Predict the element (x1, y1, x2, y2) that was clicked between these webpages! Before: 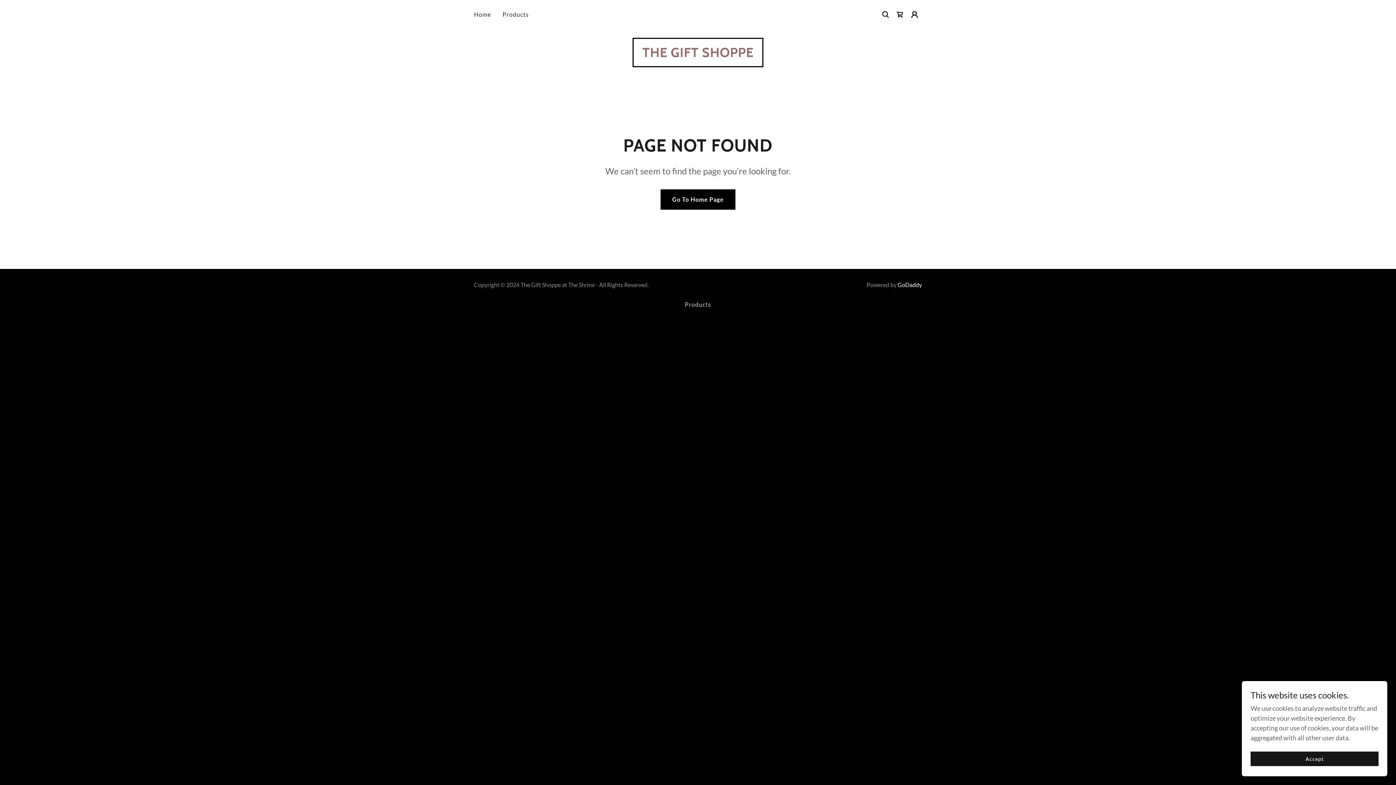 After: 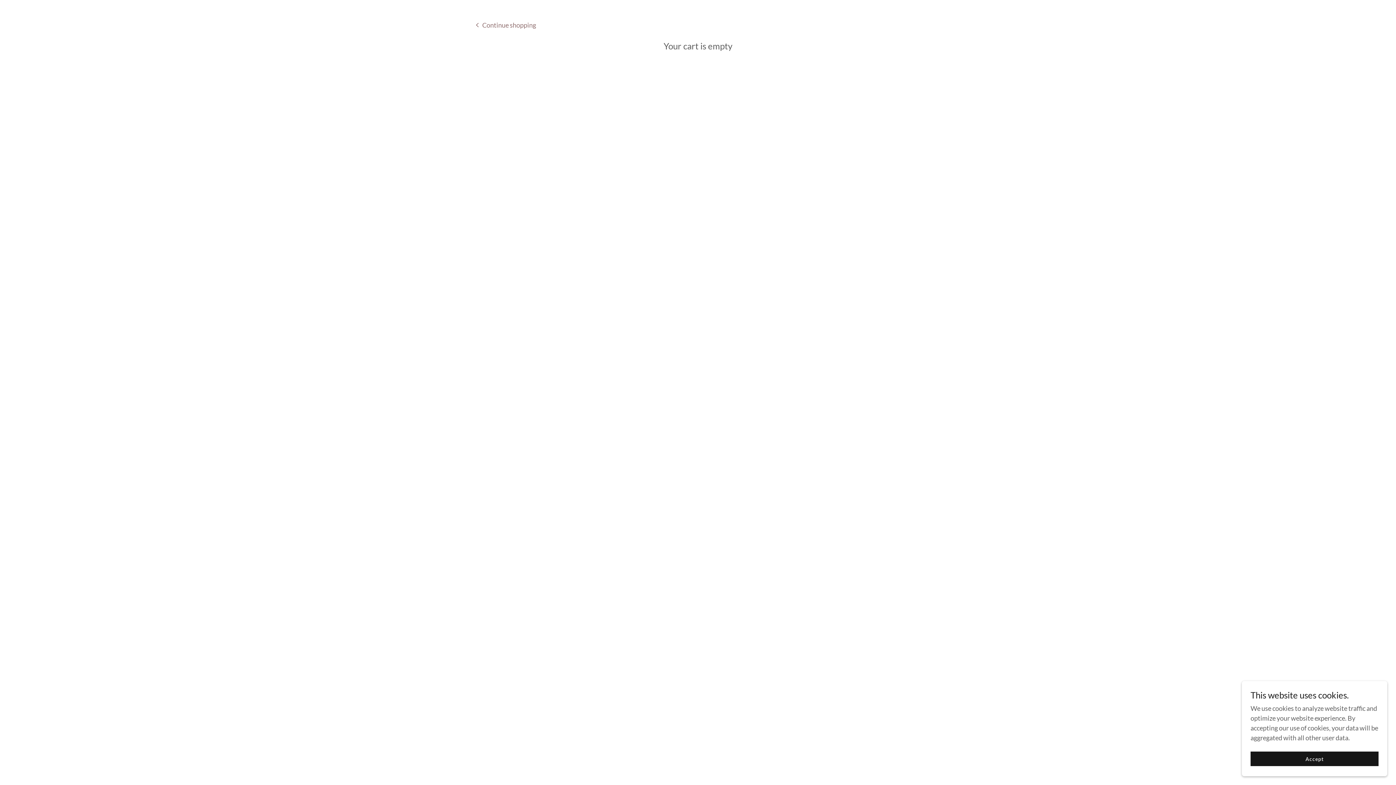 Action: label: Shopping Cart Icon bbox: (893, 7, 907, 21)